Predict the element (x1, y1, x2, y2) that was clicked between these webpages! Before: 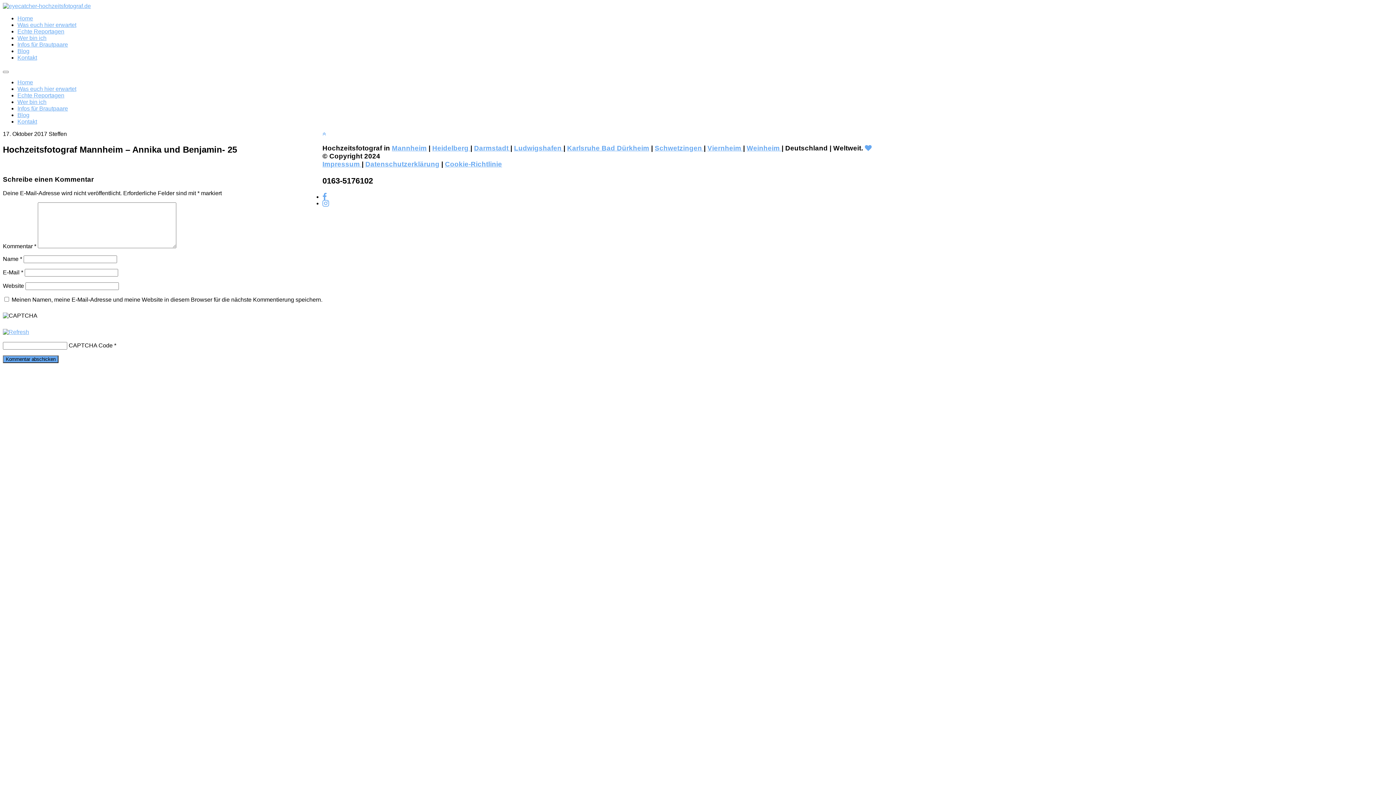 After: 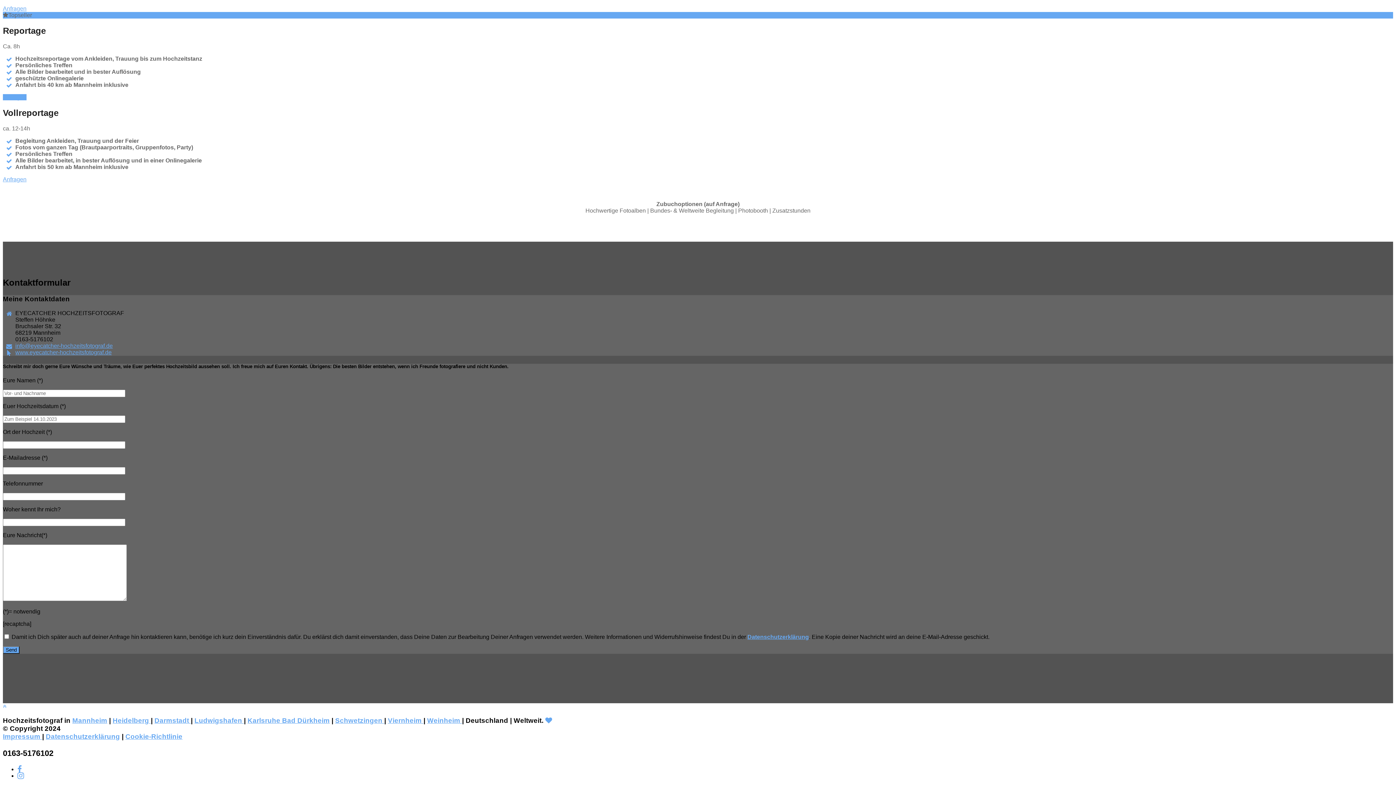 Action: bbox: (17, 118, 37, 124) label: Kontakt